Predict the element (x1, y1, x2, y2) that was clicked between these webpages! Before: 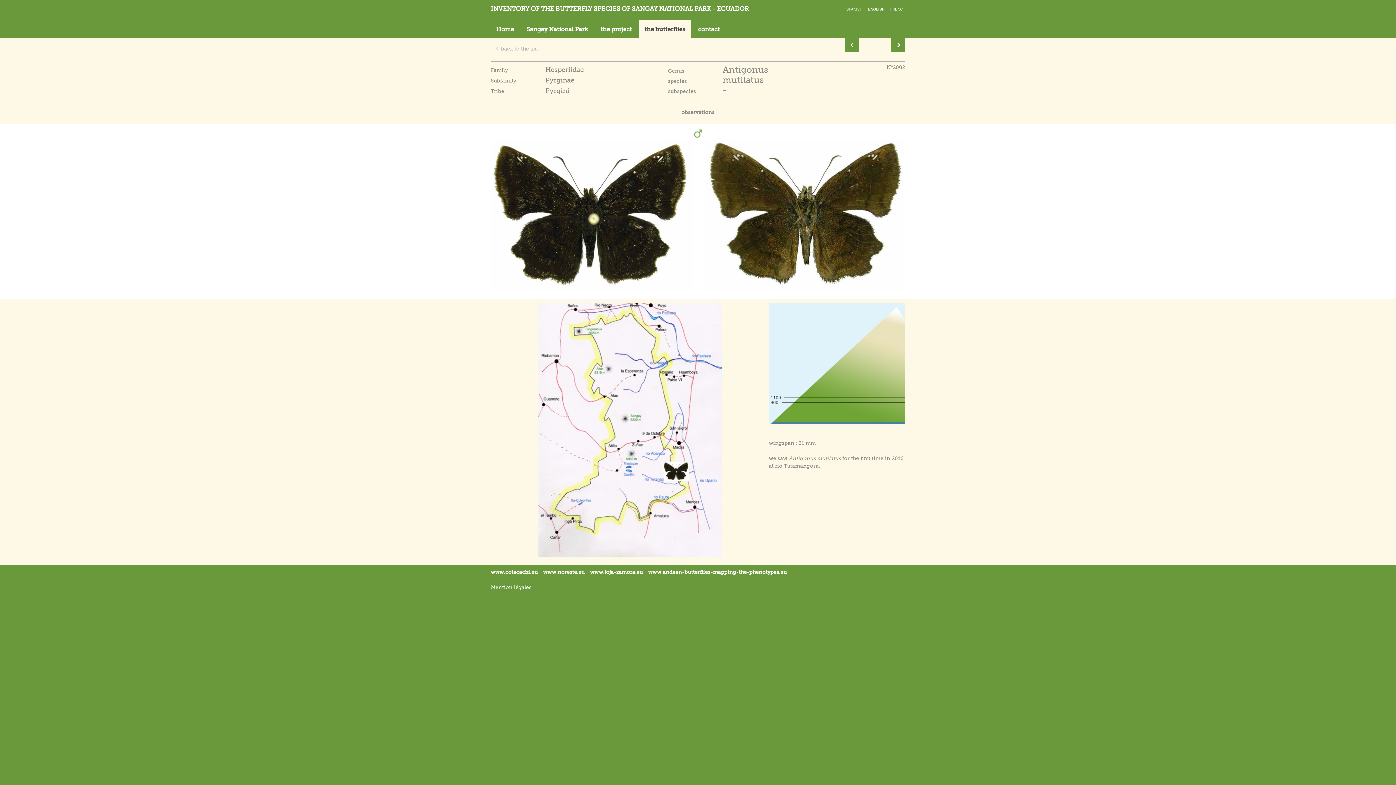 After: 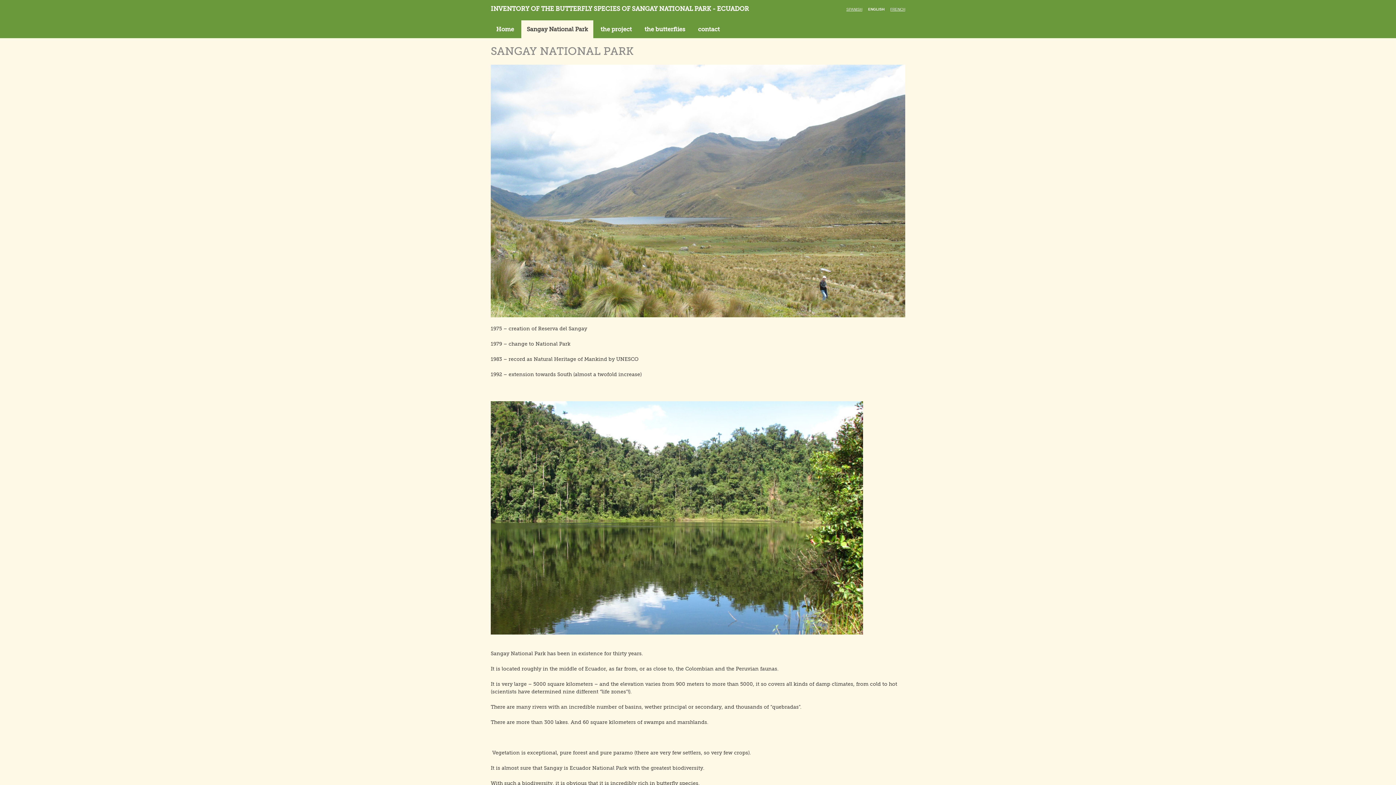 Action: label: Sangay National Park bbox: (521, 20, 593, 38)